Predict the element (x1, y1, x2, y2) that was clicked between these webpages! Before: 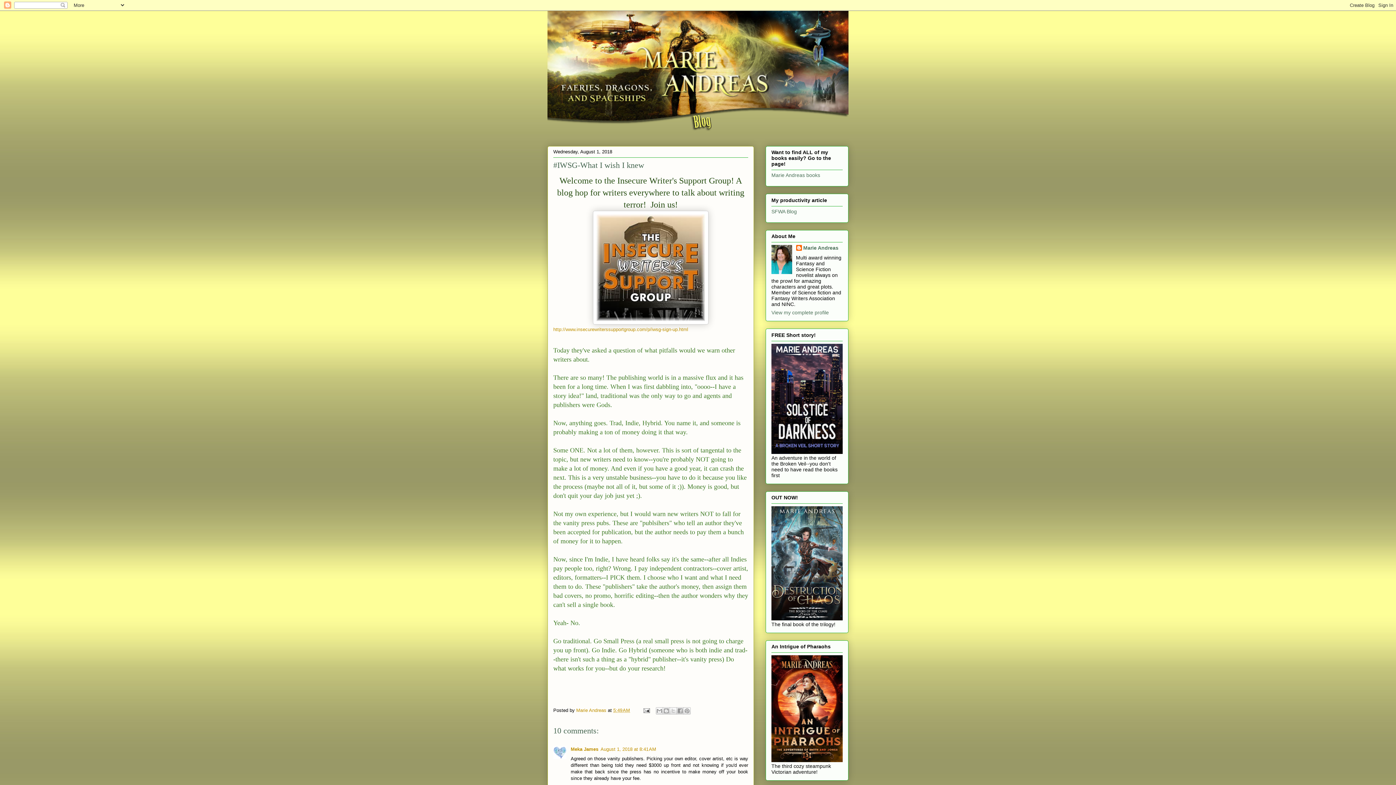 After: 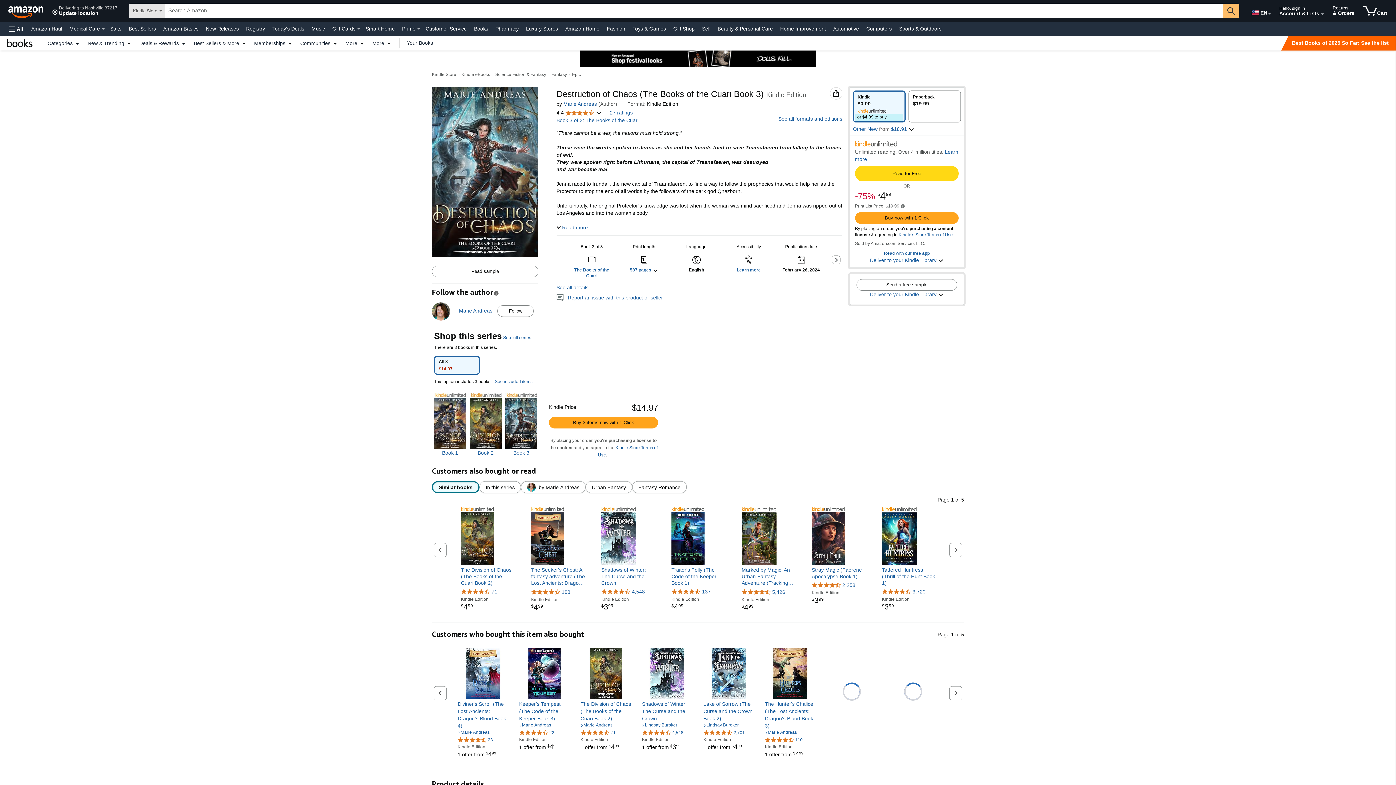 Action: bbox: (771, 615, 842, 621)